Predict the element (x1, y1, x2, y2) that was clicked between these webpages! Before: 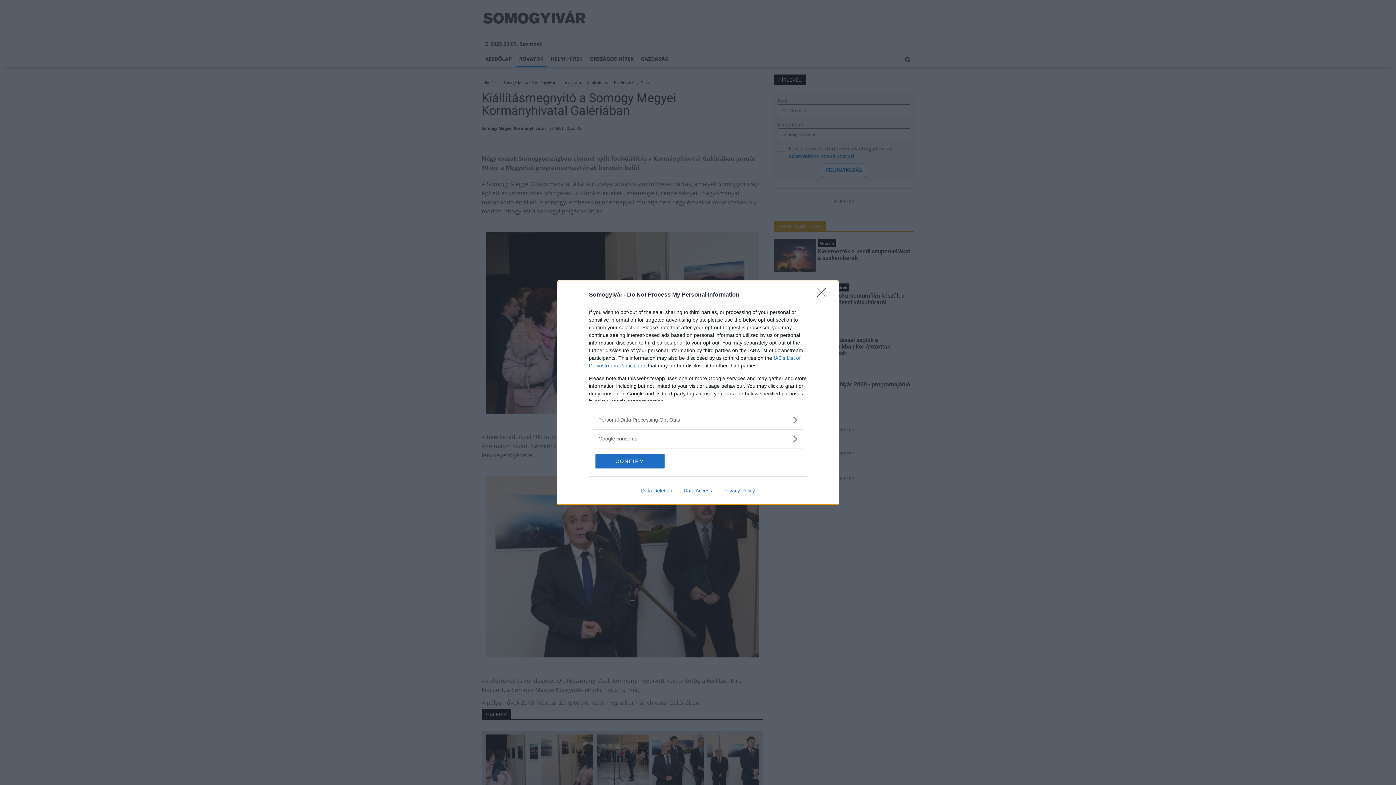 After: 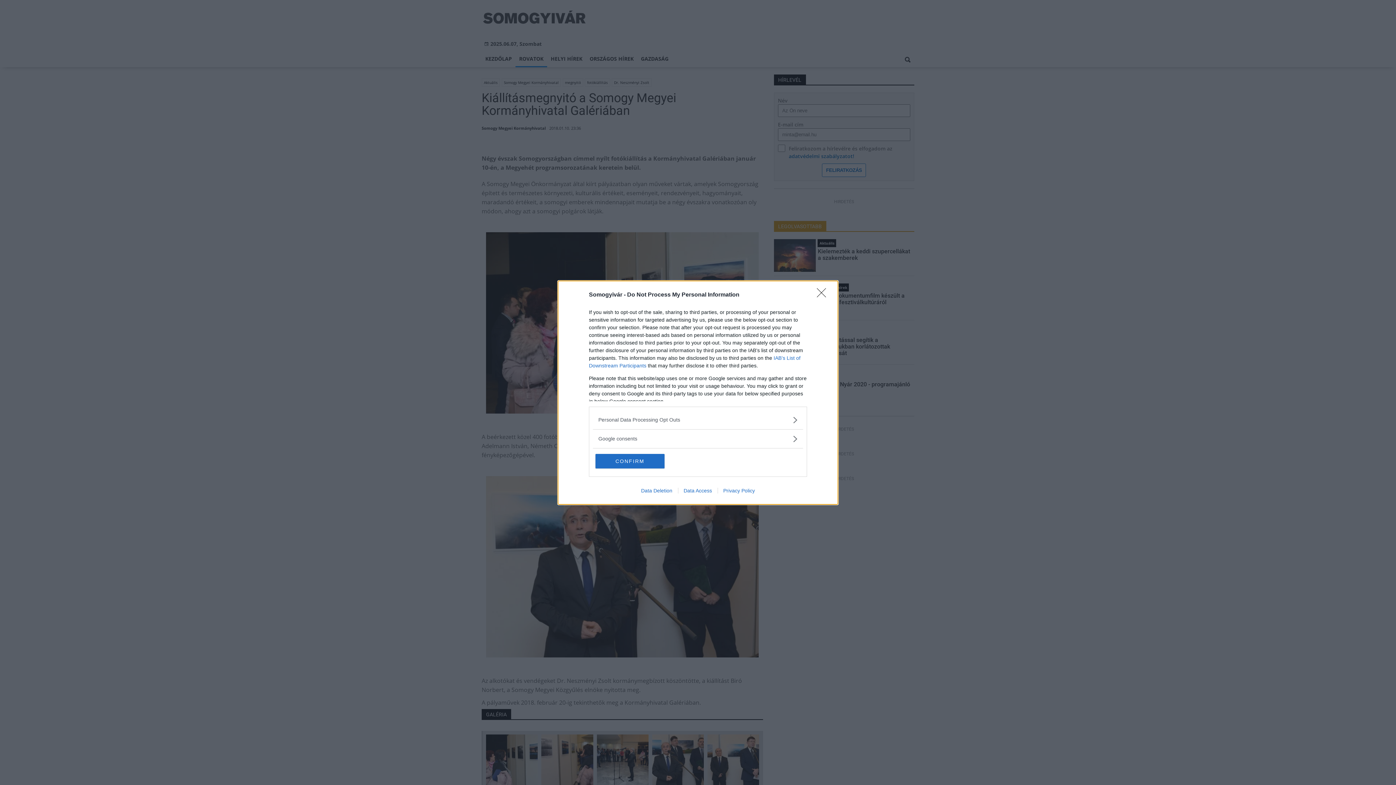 Action: bbox: (678, 487, 717, 493) label: Data Access